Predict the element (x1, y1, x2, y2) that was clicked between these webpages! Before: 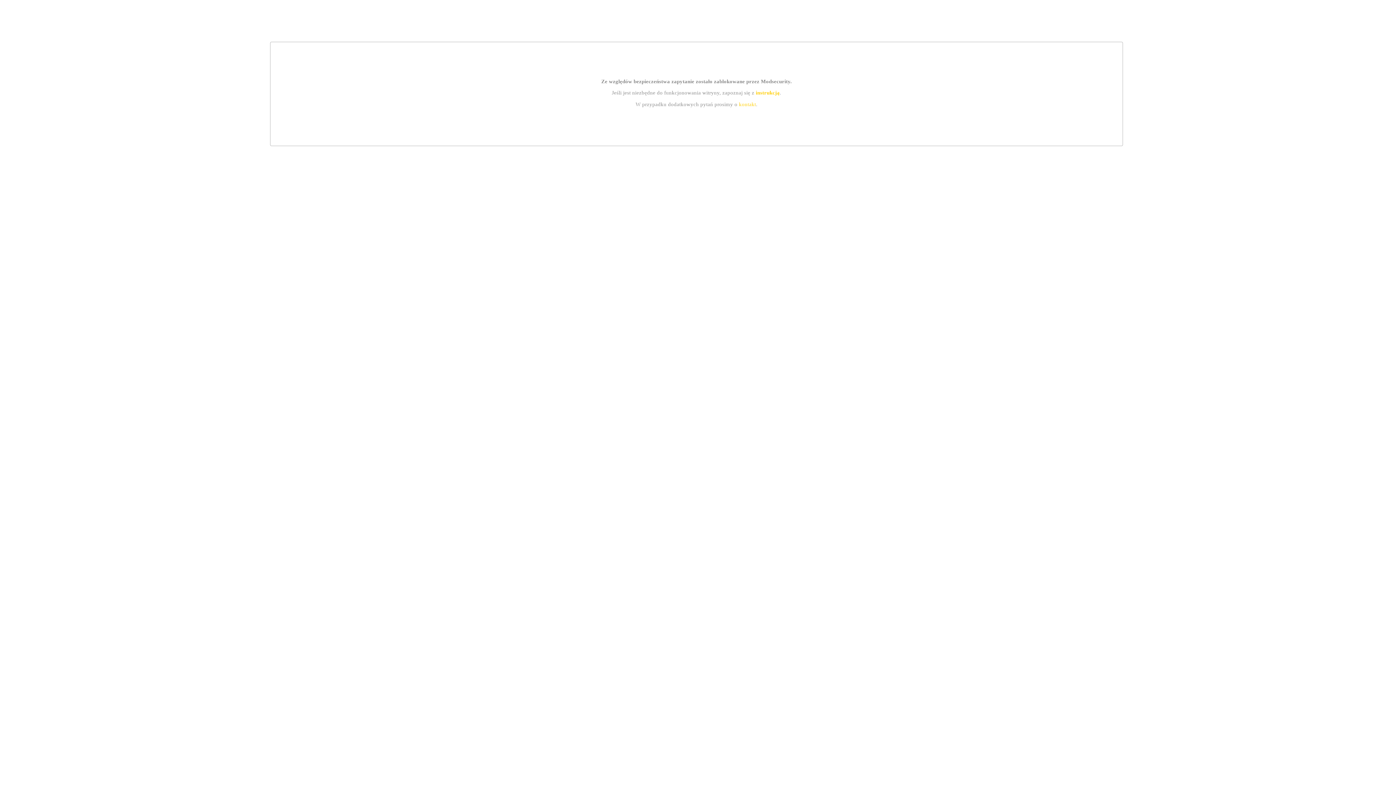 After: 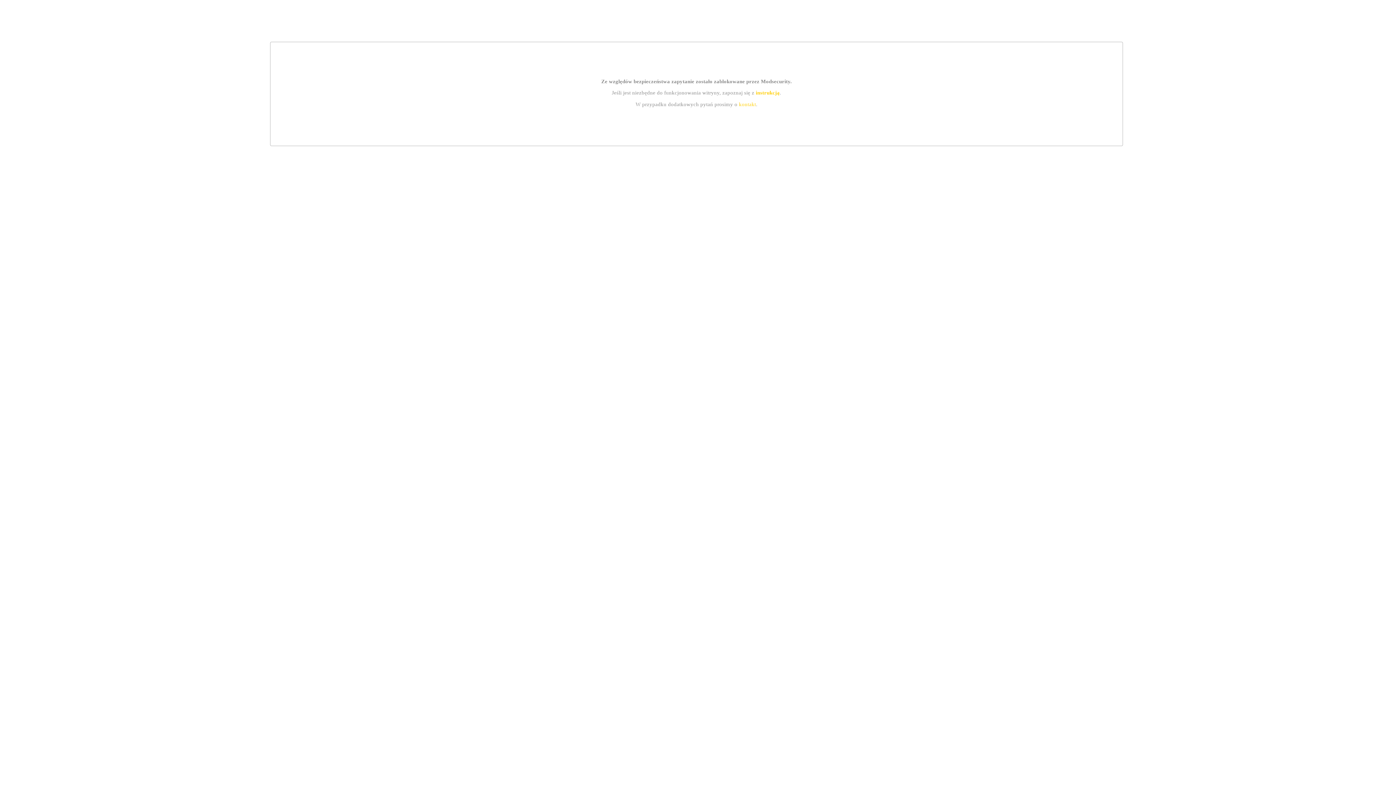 Action: label: kontakt bbox: (739, 101, 756, 107)